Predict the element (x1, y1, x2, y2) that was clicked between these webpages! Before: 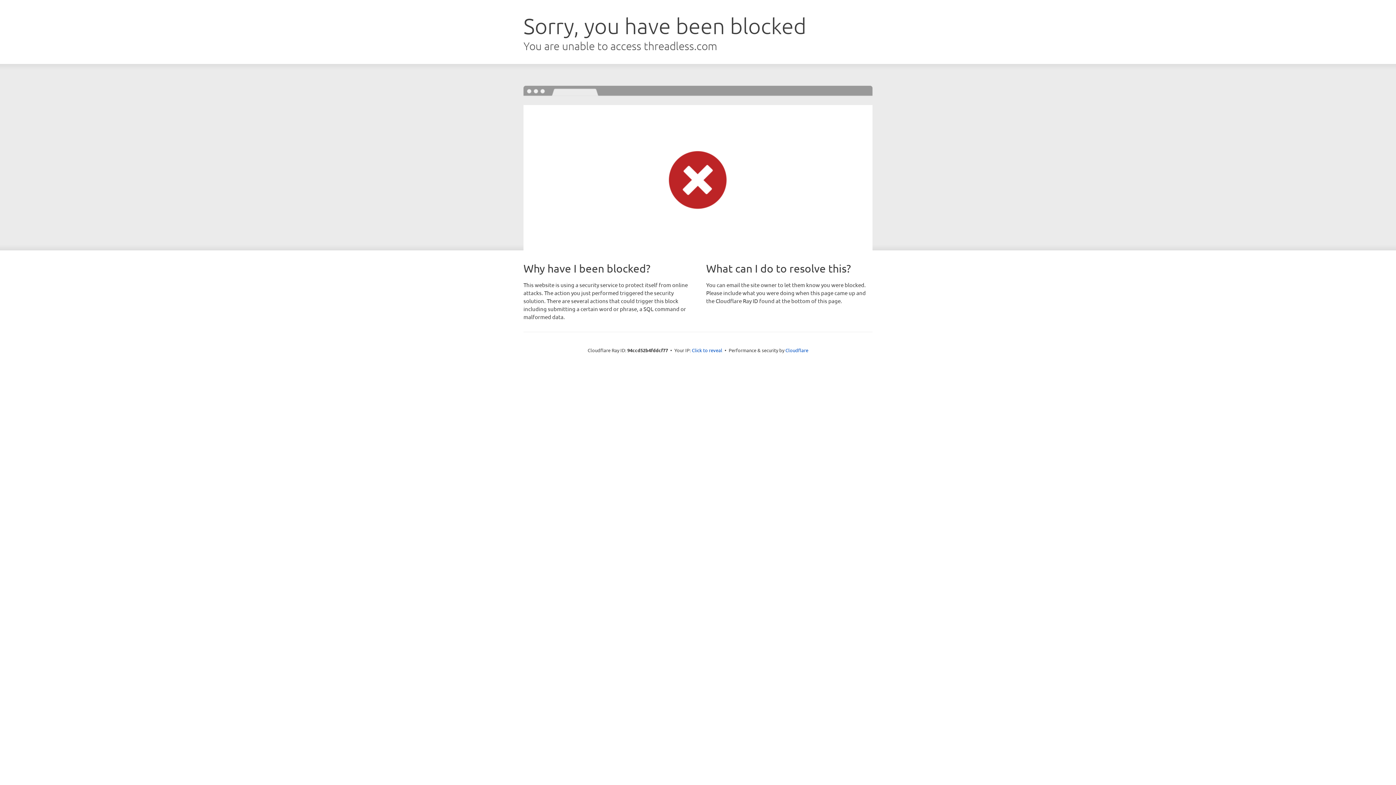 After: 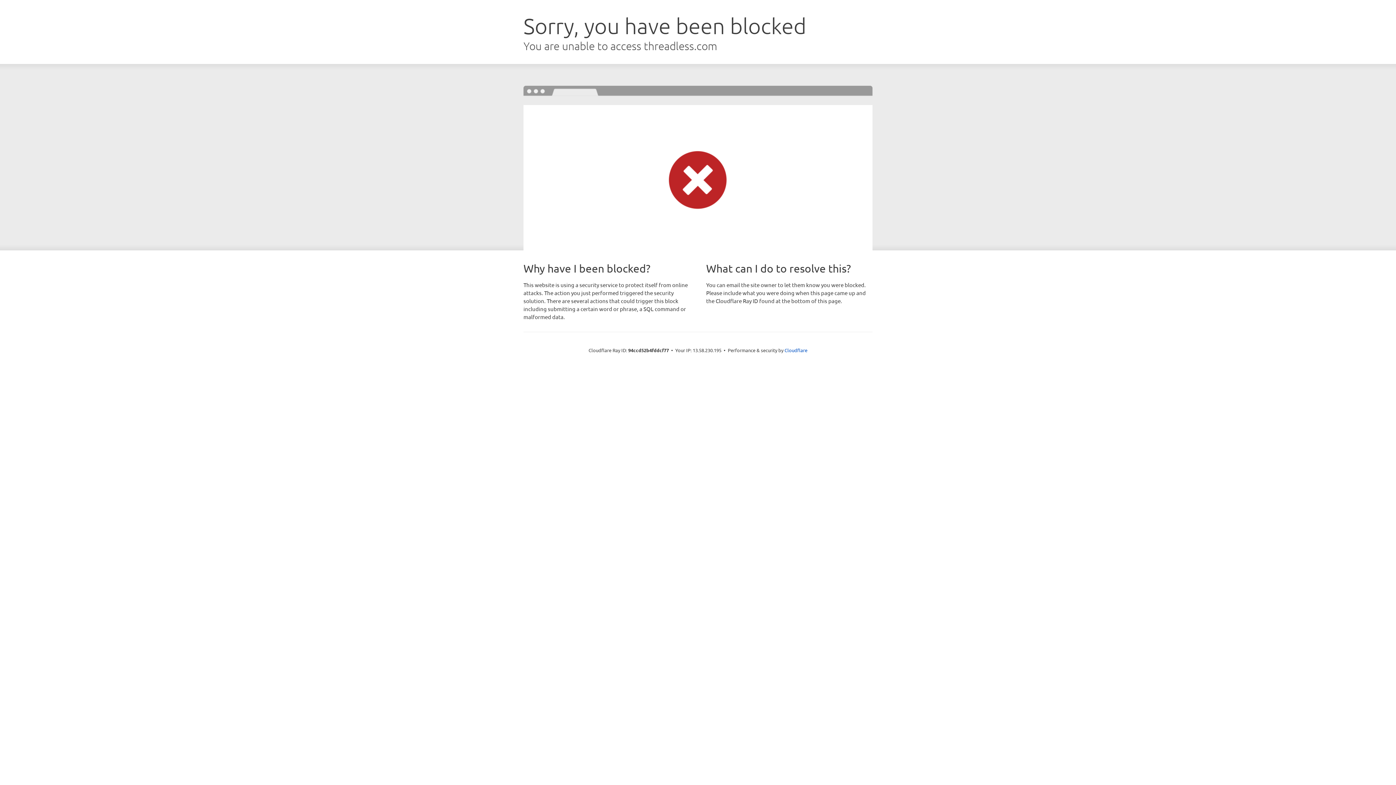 Action: label: Click to reveal bbox: (692, 346, 722, 353)